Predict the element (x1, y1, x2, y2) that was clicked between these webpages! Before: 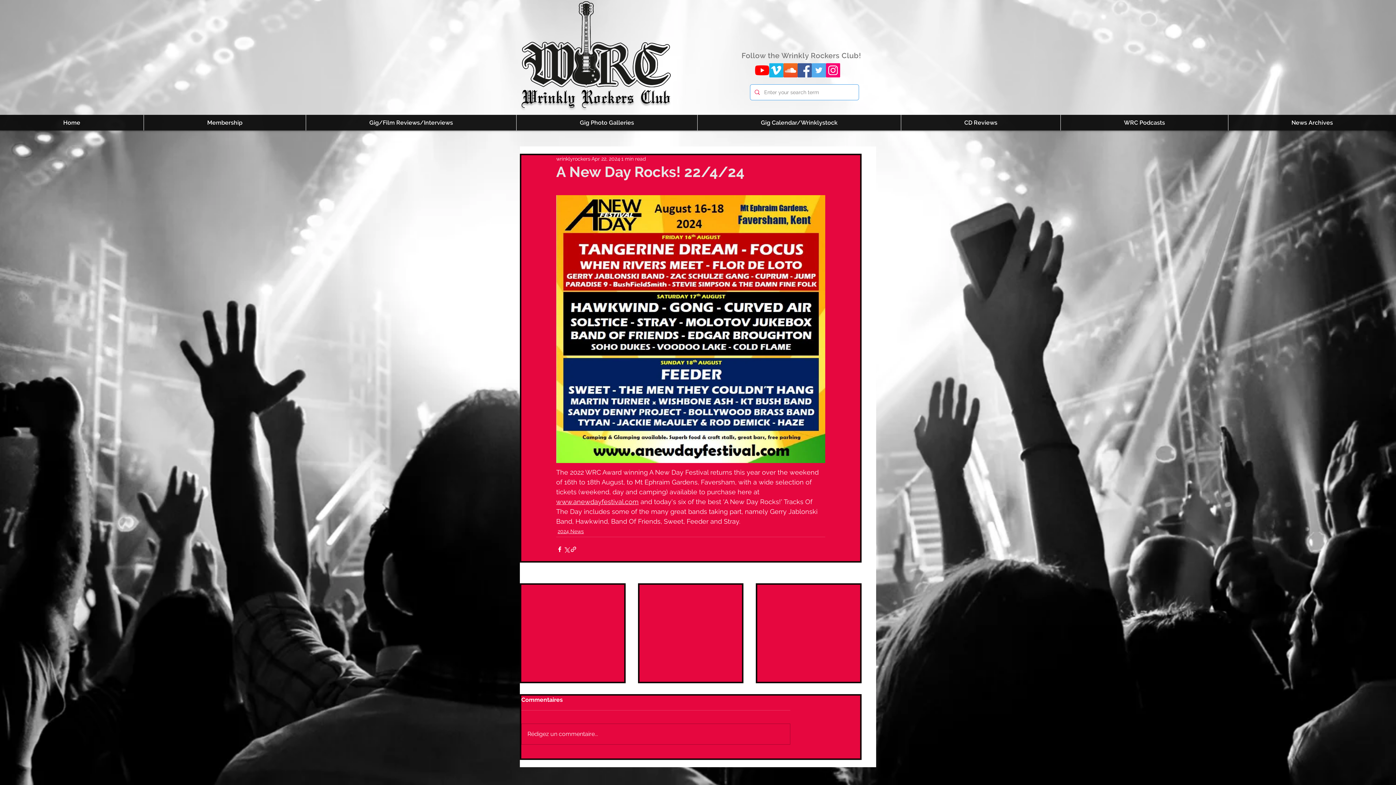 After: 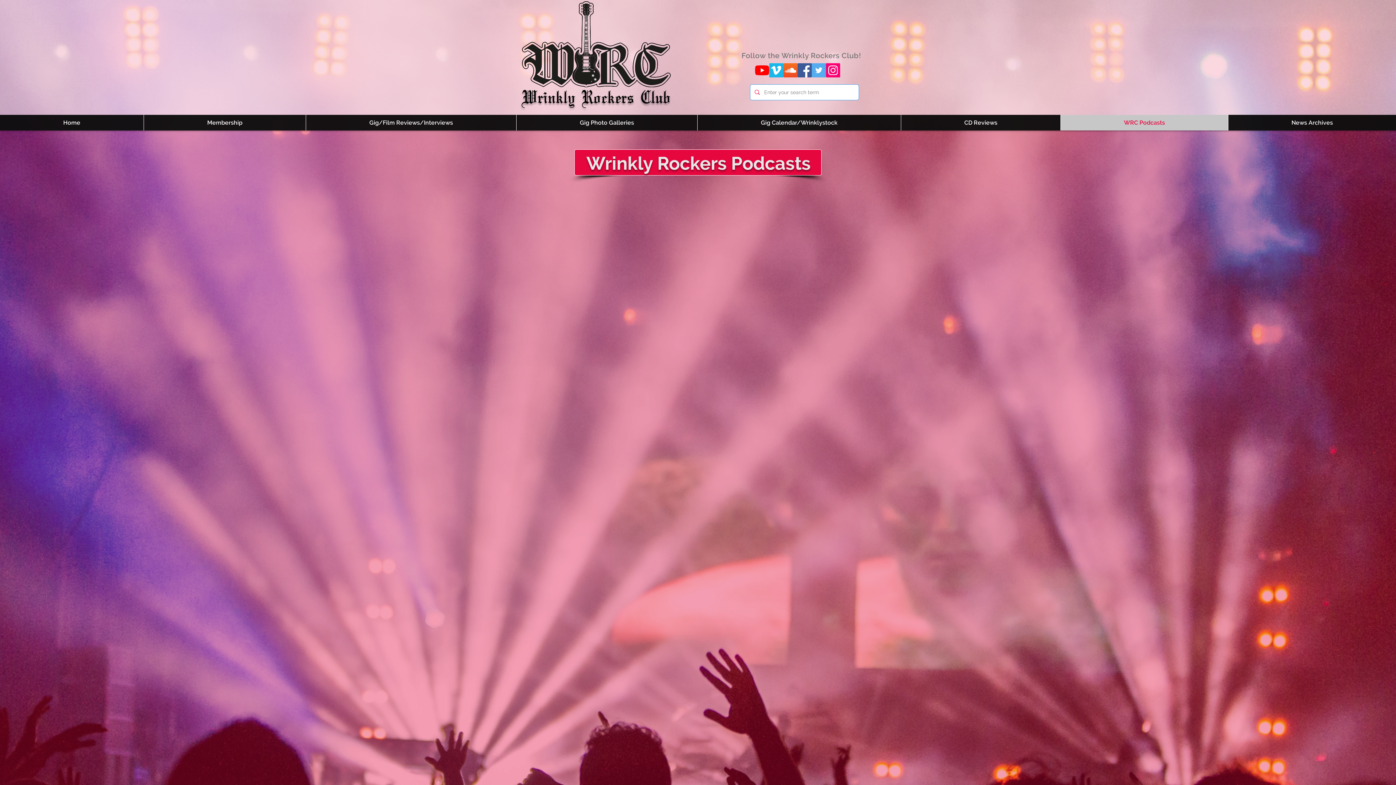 Action: label: WRC Podcasts bbox: (1060, 114, 1228, 130)